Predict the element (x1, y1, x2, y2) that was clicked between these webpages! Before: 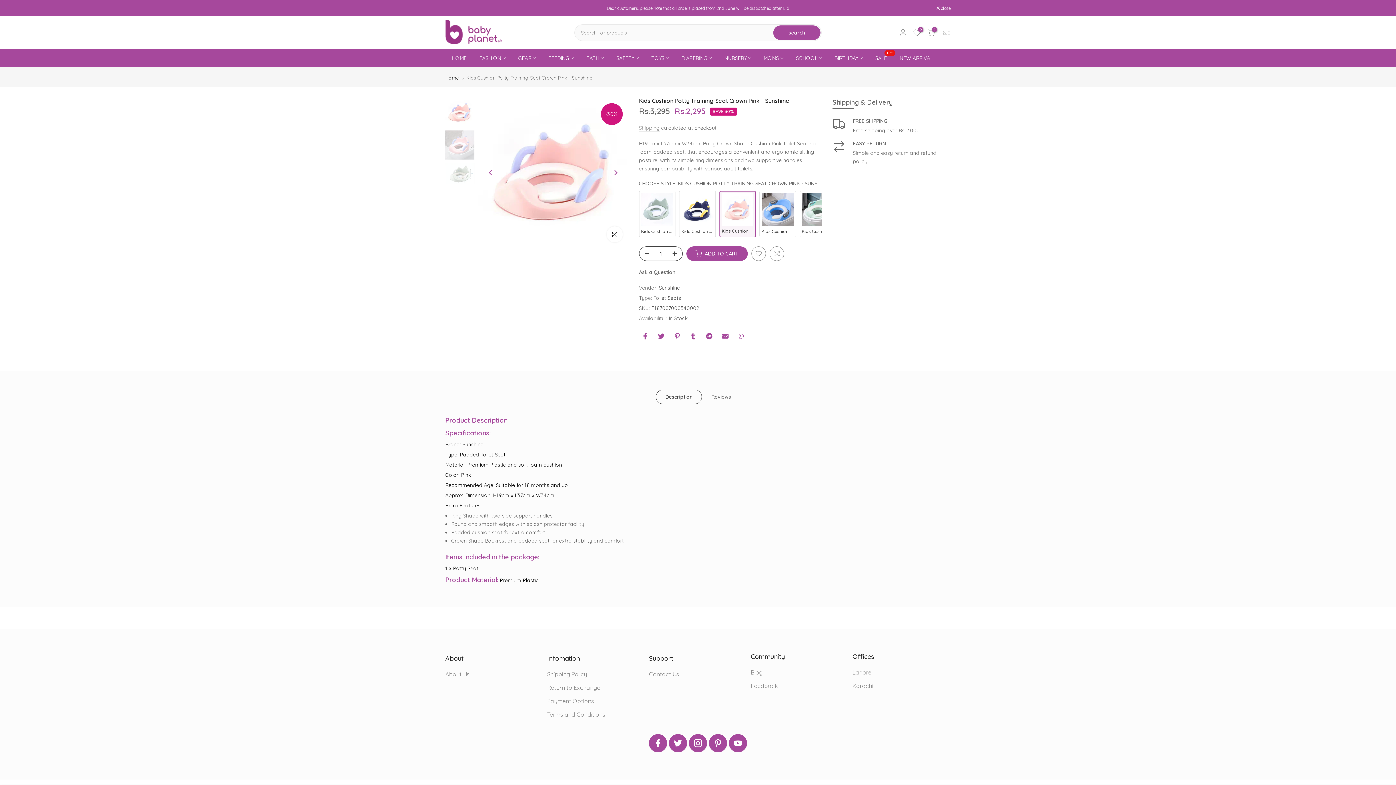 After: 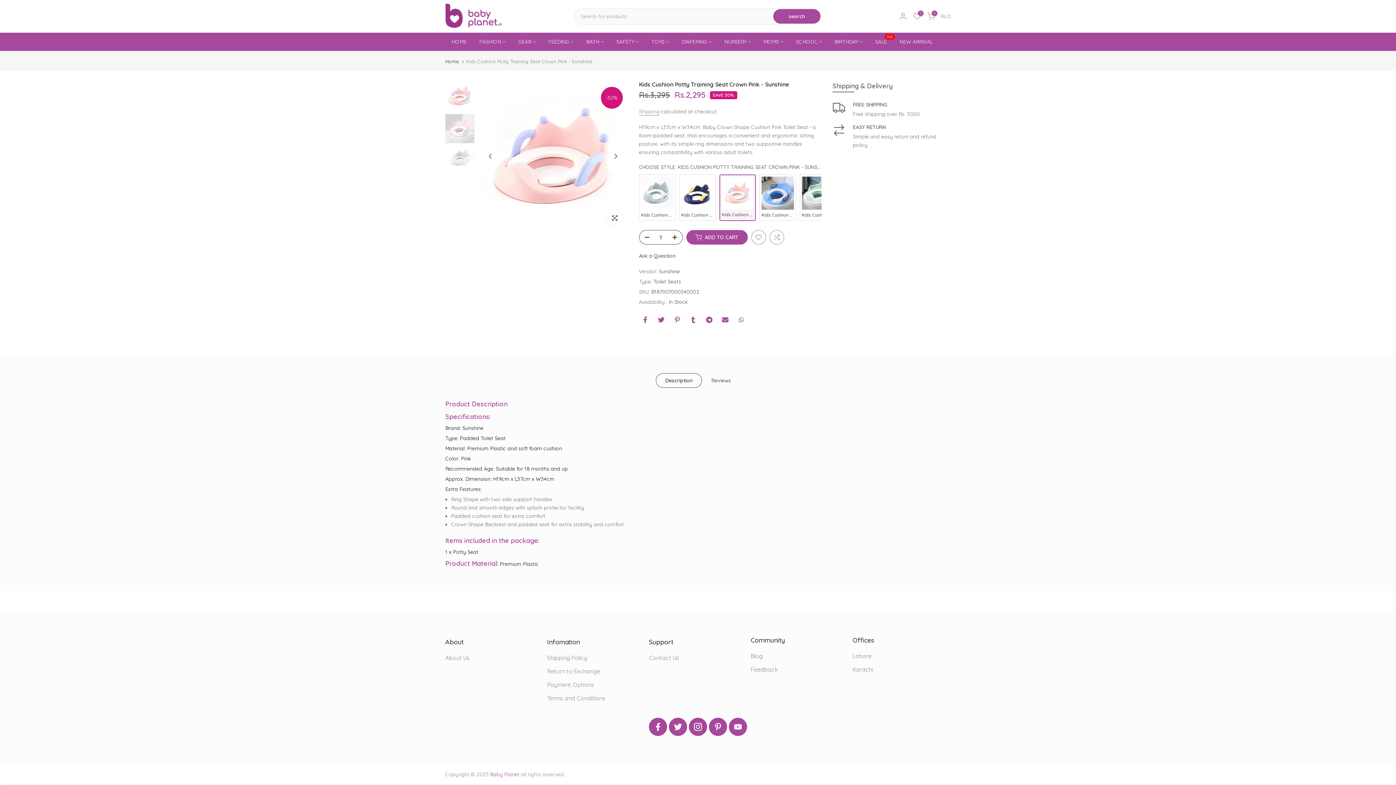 Action: label:  close bbox: (936, 6, 950, 10)